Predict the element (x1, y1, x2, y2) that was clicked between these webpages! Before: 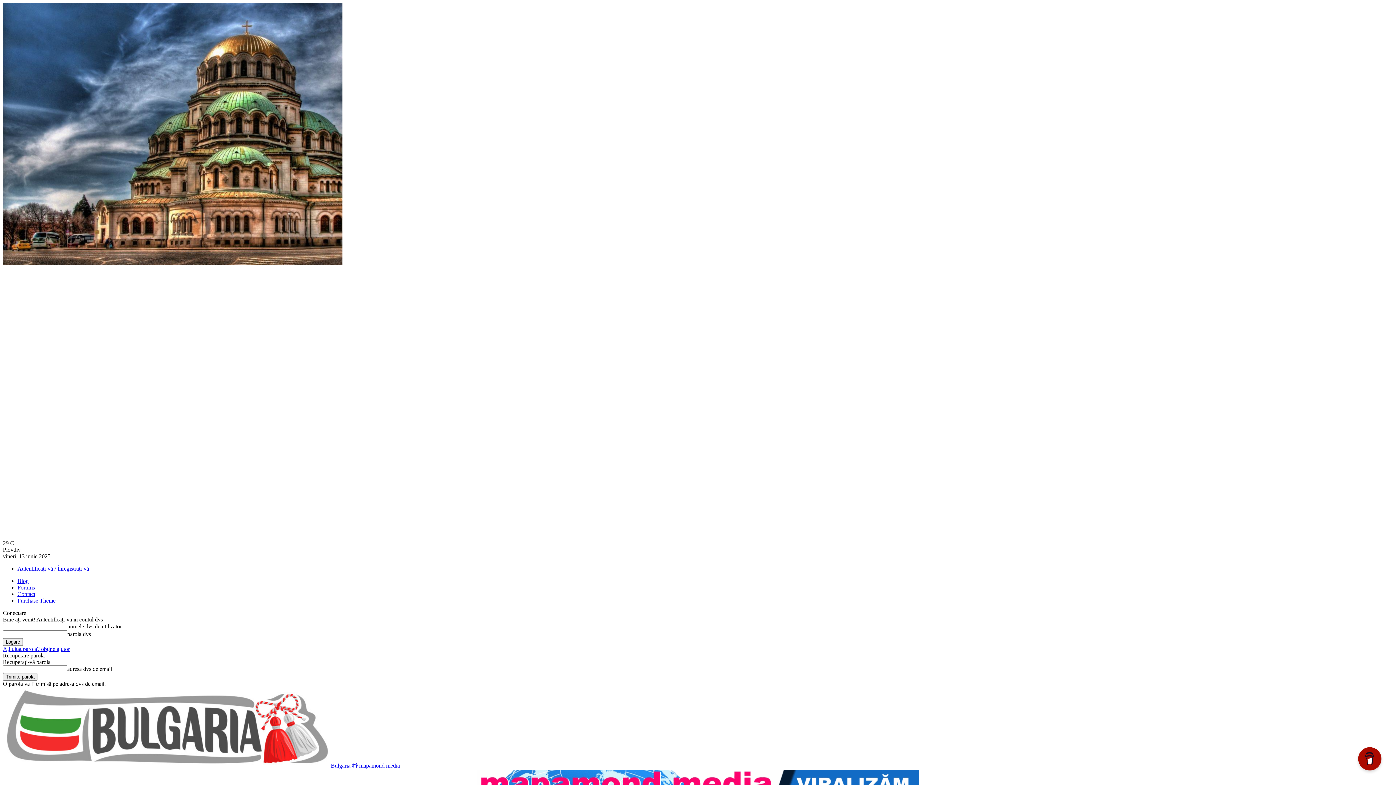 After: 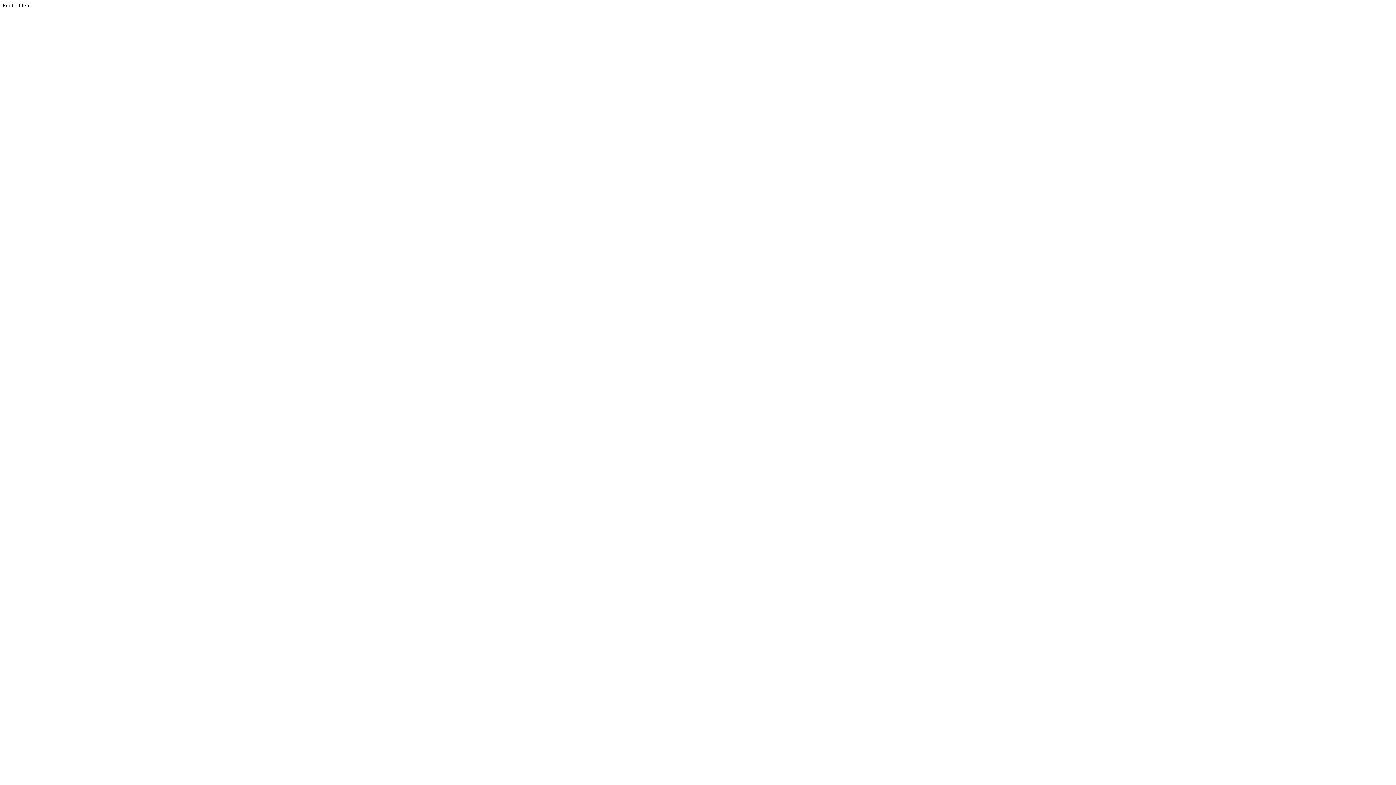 Action: bbox: (17, 597, 55, 604) label: Purchase Theme